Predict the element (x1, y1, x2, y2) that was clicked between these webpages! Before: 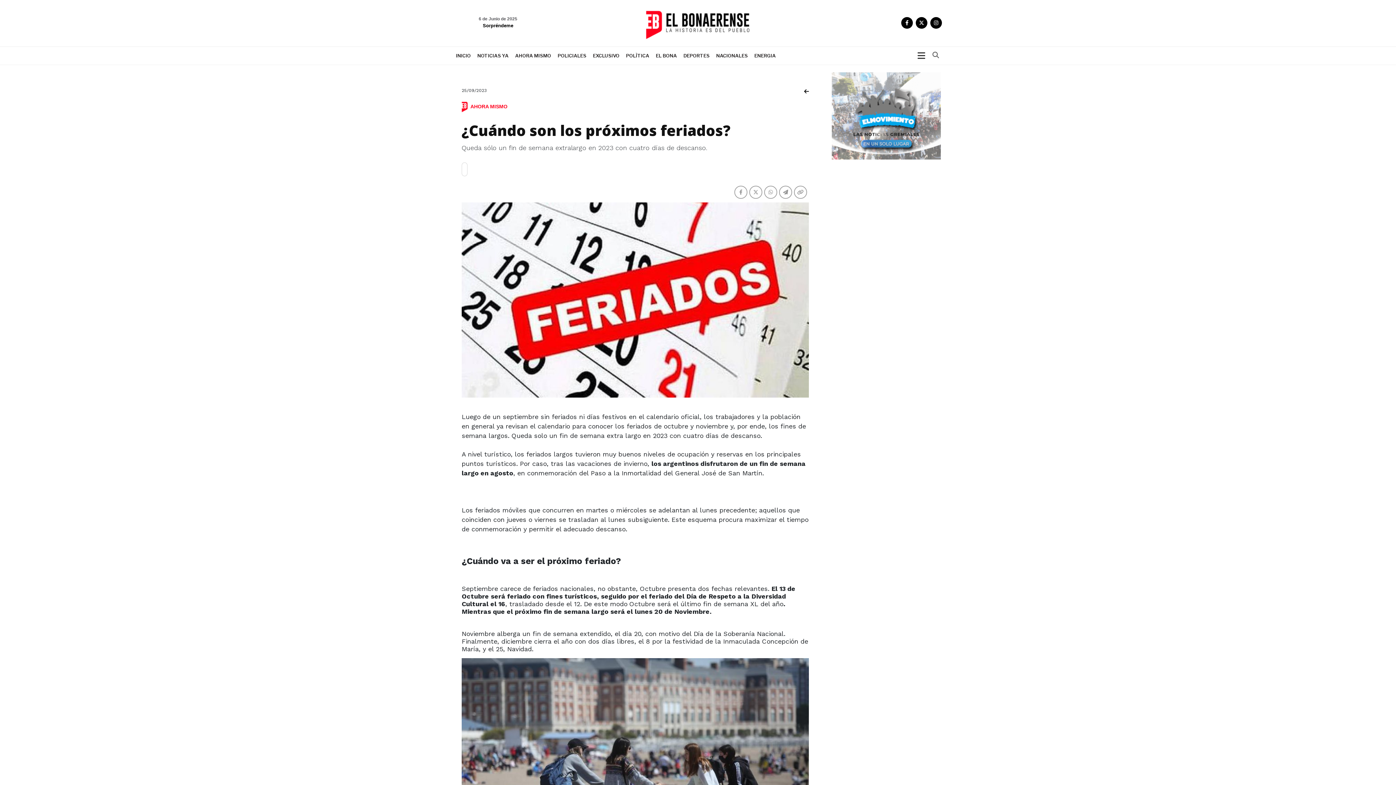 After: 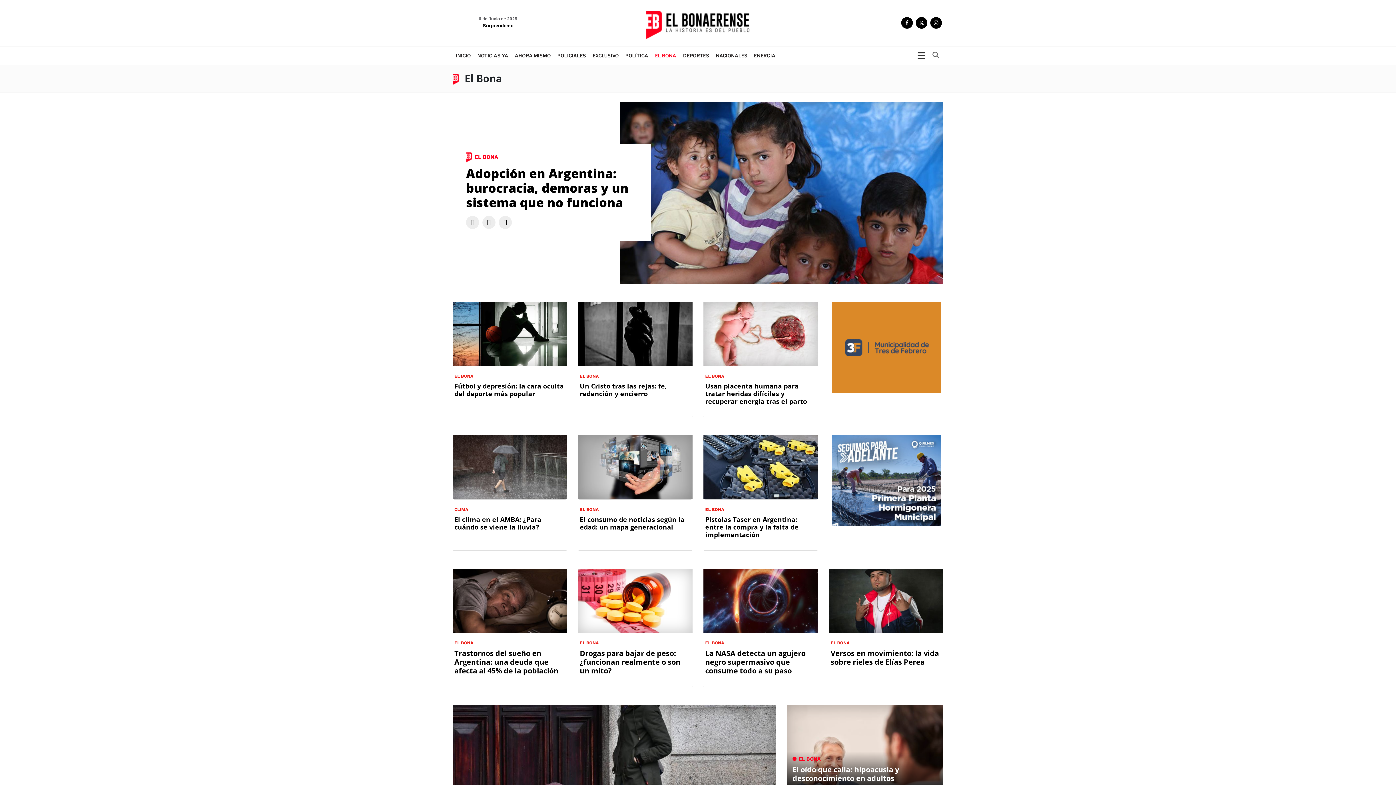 Action: label: EL BONA bbox: (652, 46, 680, 64)